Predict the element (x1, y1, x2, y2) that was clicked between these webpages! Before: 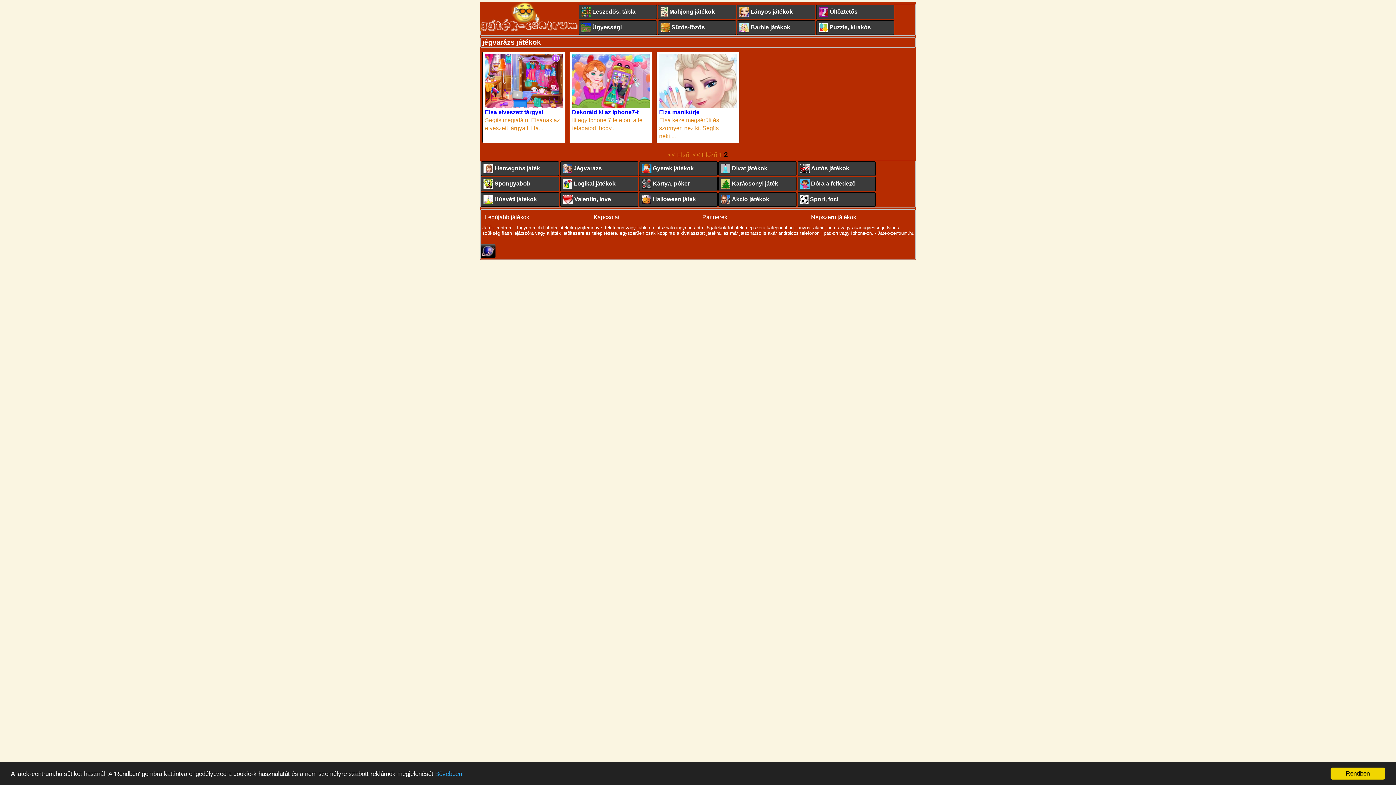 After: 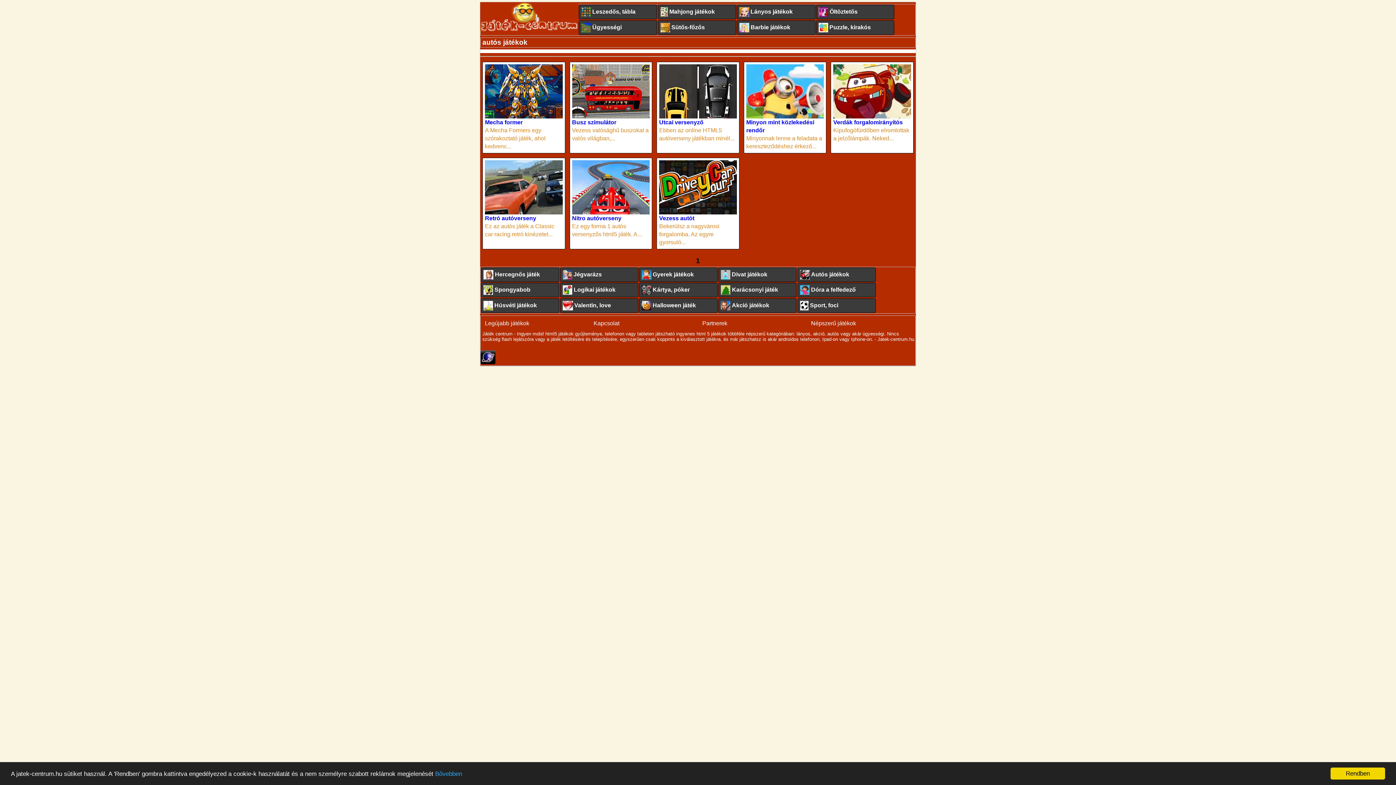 Action: label: Autós játékok bbox: (800, 163, 873, 173)